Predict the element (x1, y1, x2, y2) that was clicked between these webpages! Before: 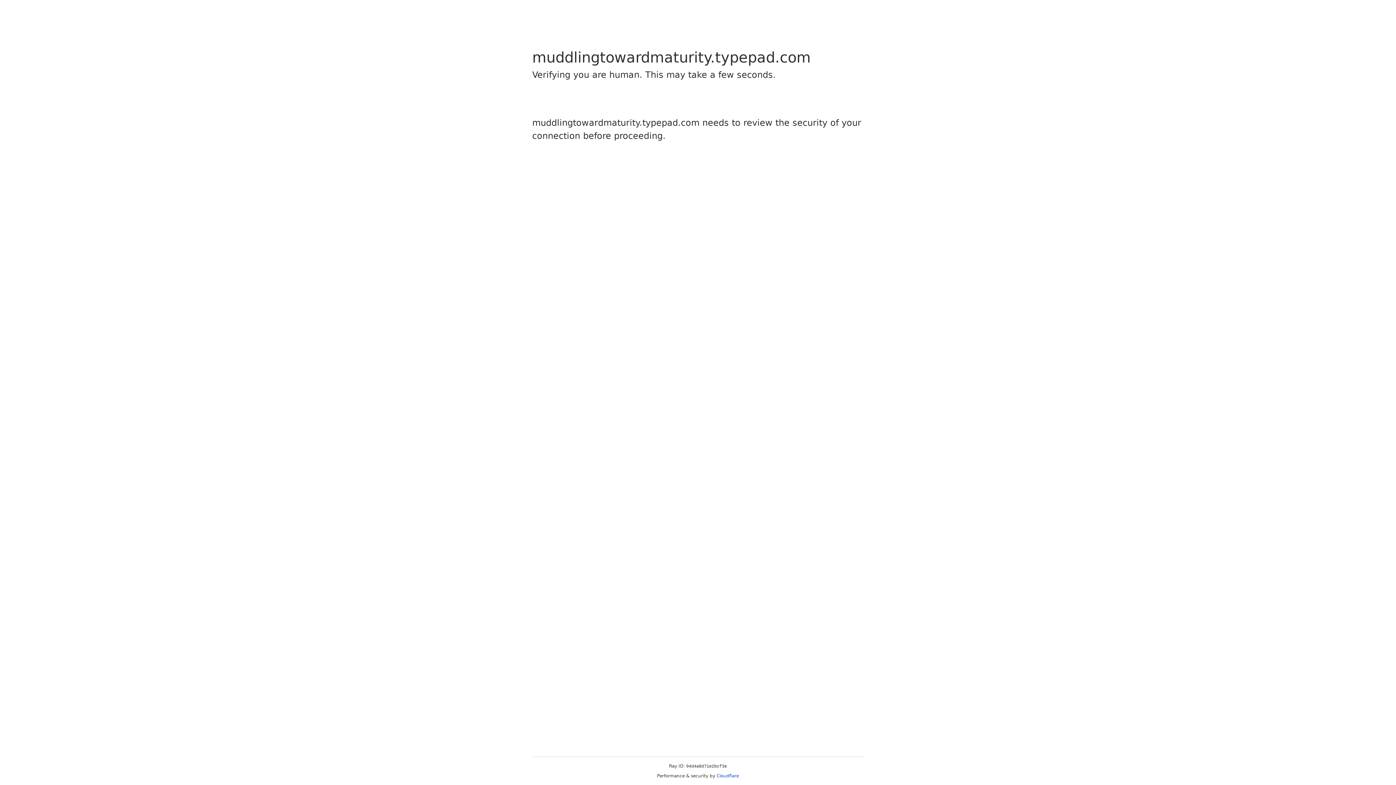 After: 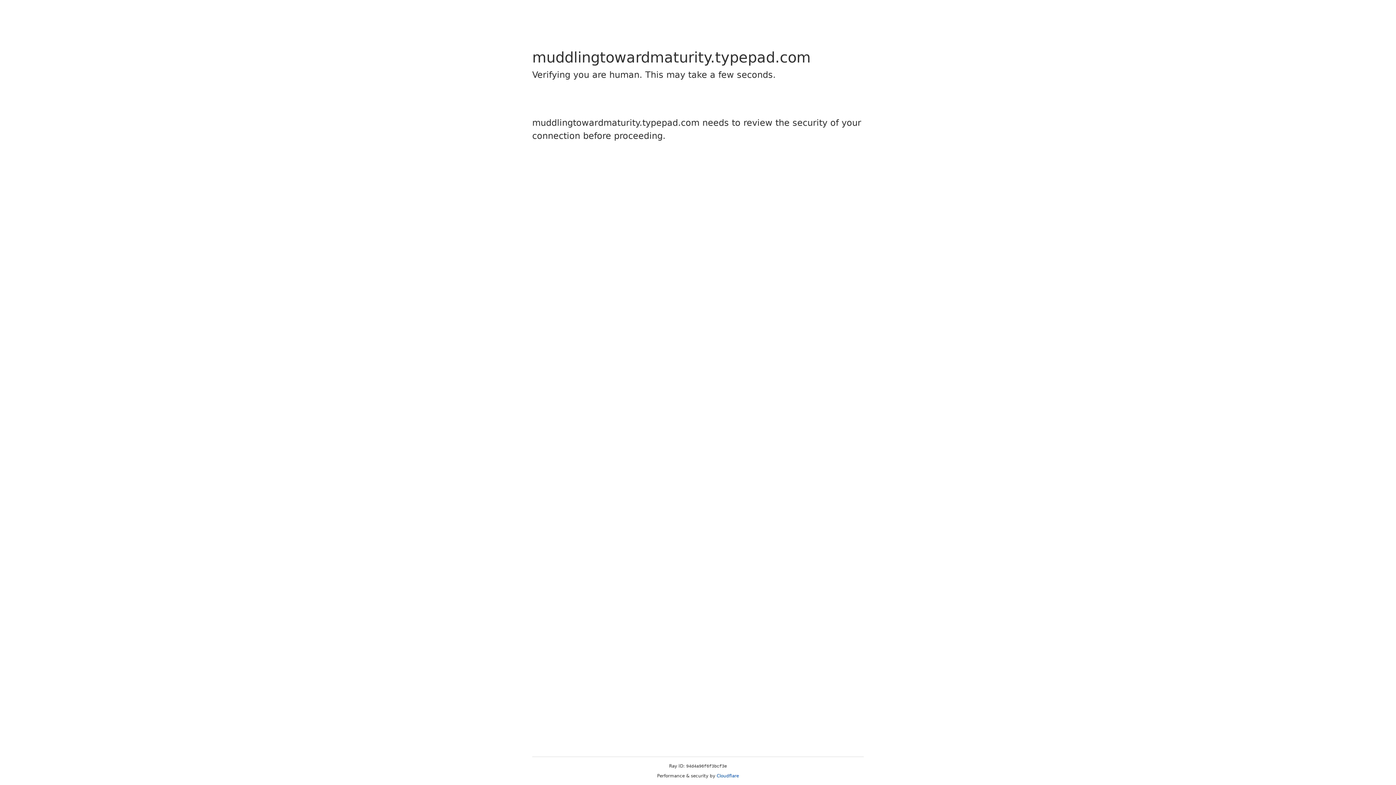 Action: bbox: (716, 773, 739, 778) label: Cloudflare